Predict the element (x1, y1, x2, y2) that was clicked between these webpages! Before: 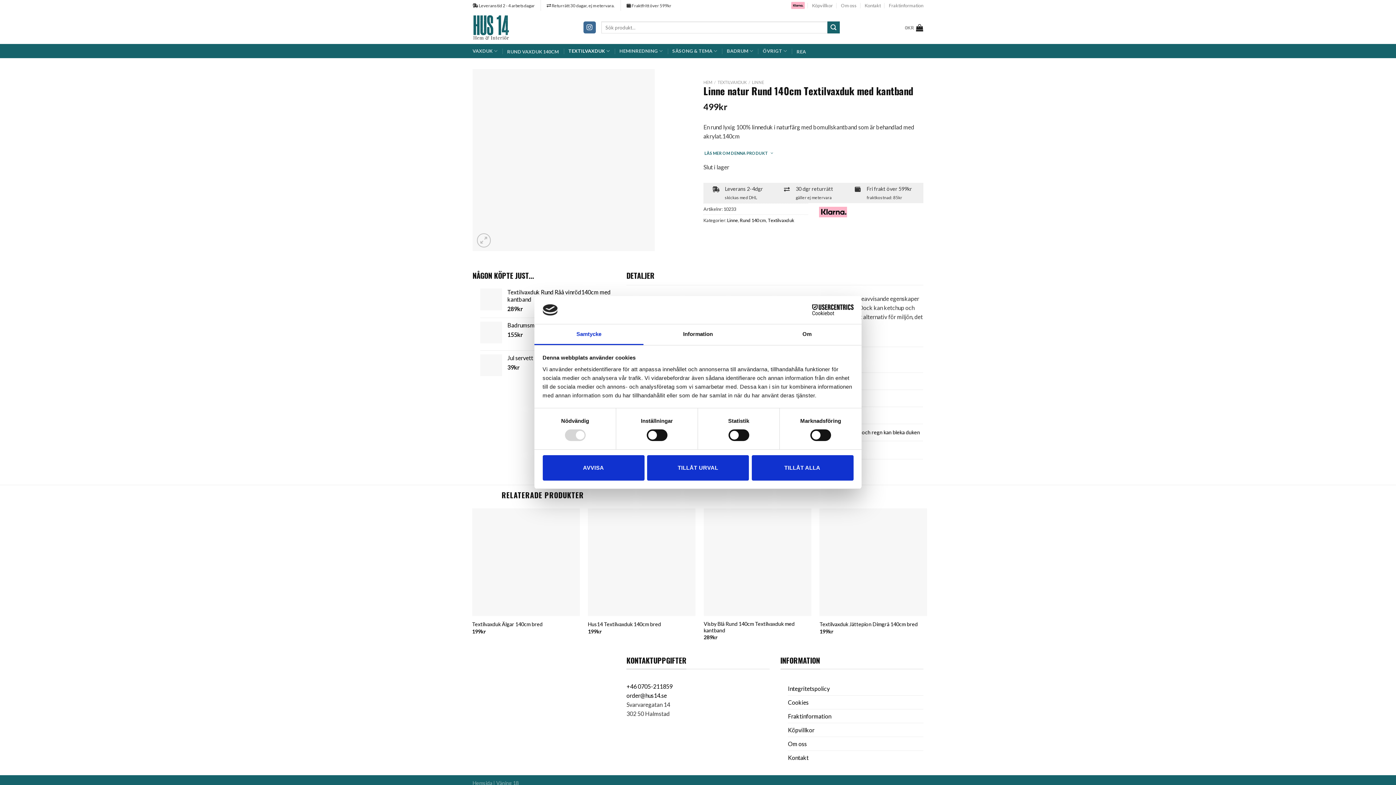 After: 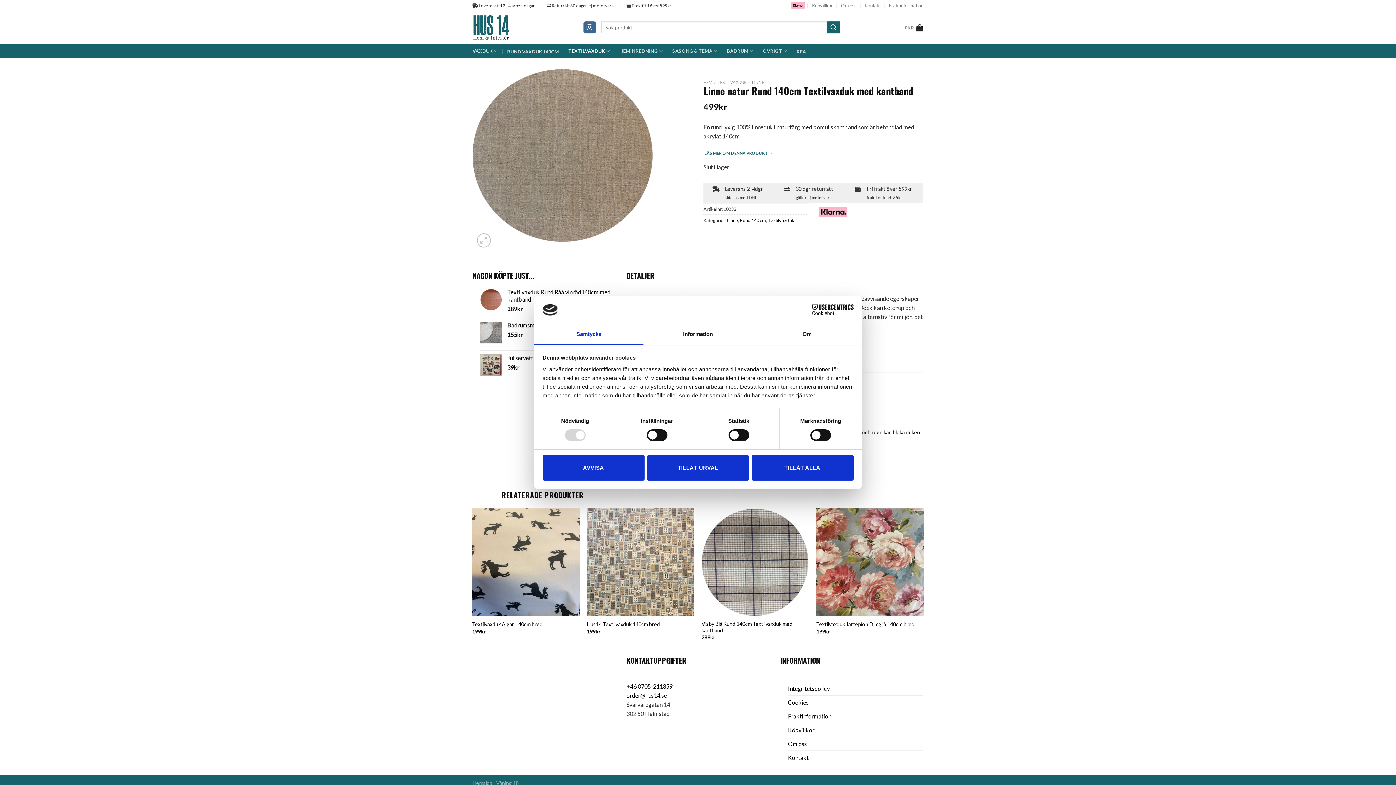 Action: label: Samtycke bbox: (534, 324, 643, 345)